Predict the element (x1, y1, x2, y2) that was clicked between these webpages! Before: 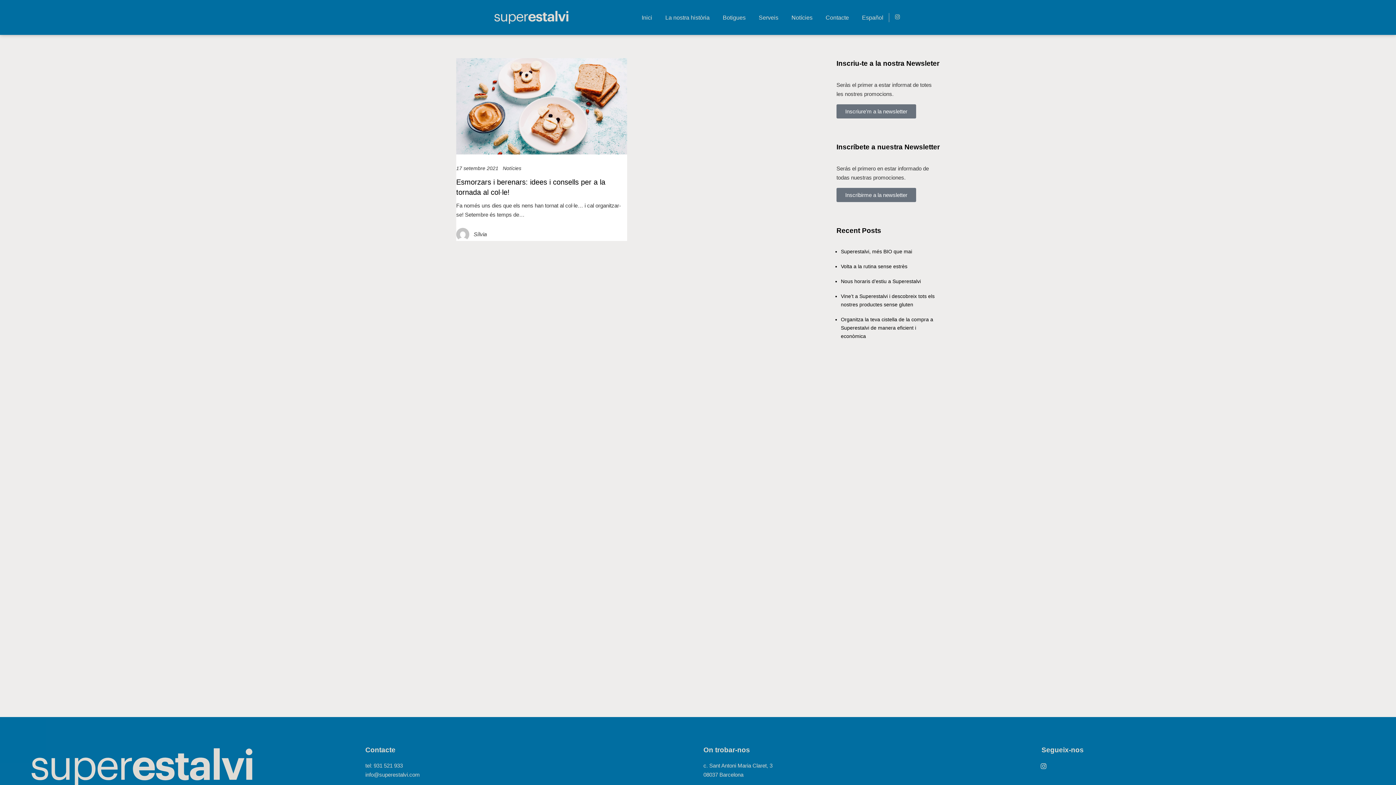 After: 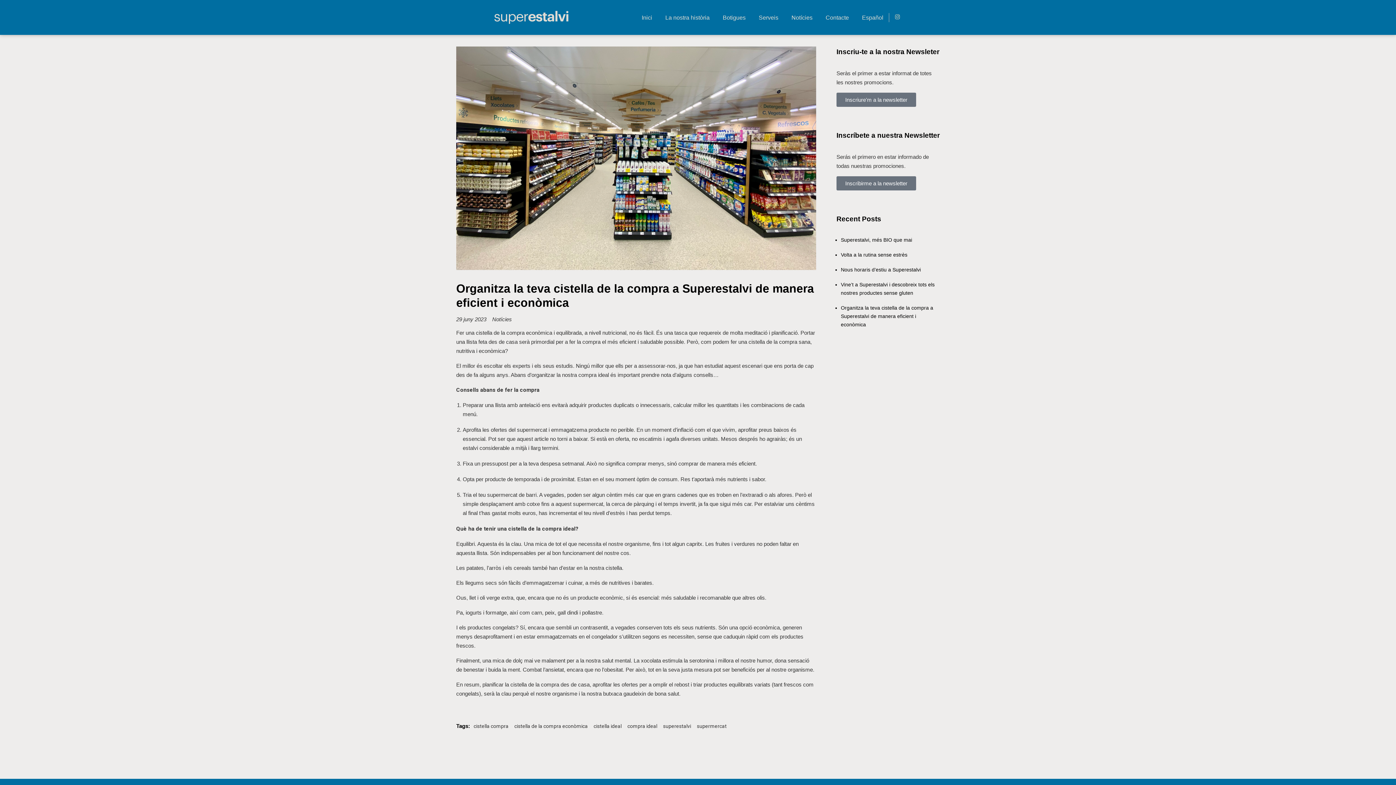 Action: bbox: (841, 316, 933, 339) label: Organitza la teva cistella de la compra a Superestalvi de manera eficient i econòmica